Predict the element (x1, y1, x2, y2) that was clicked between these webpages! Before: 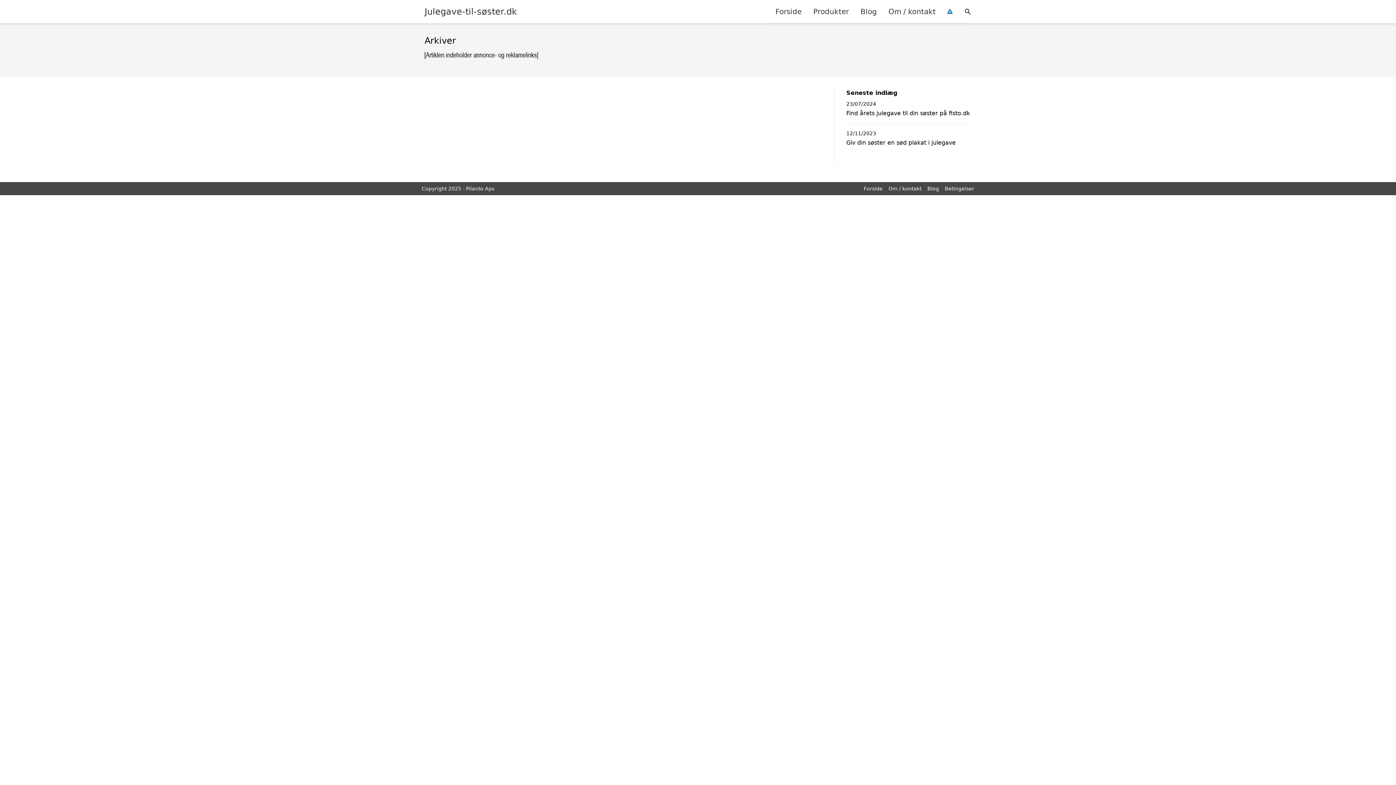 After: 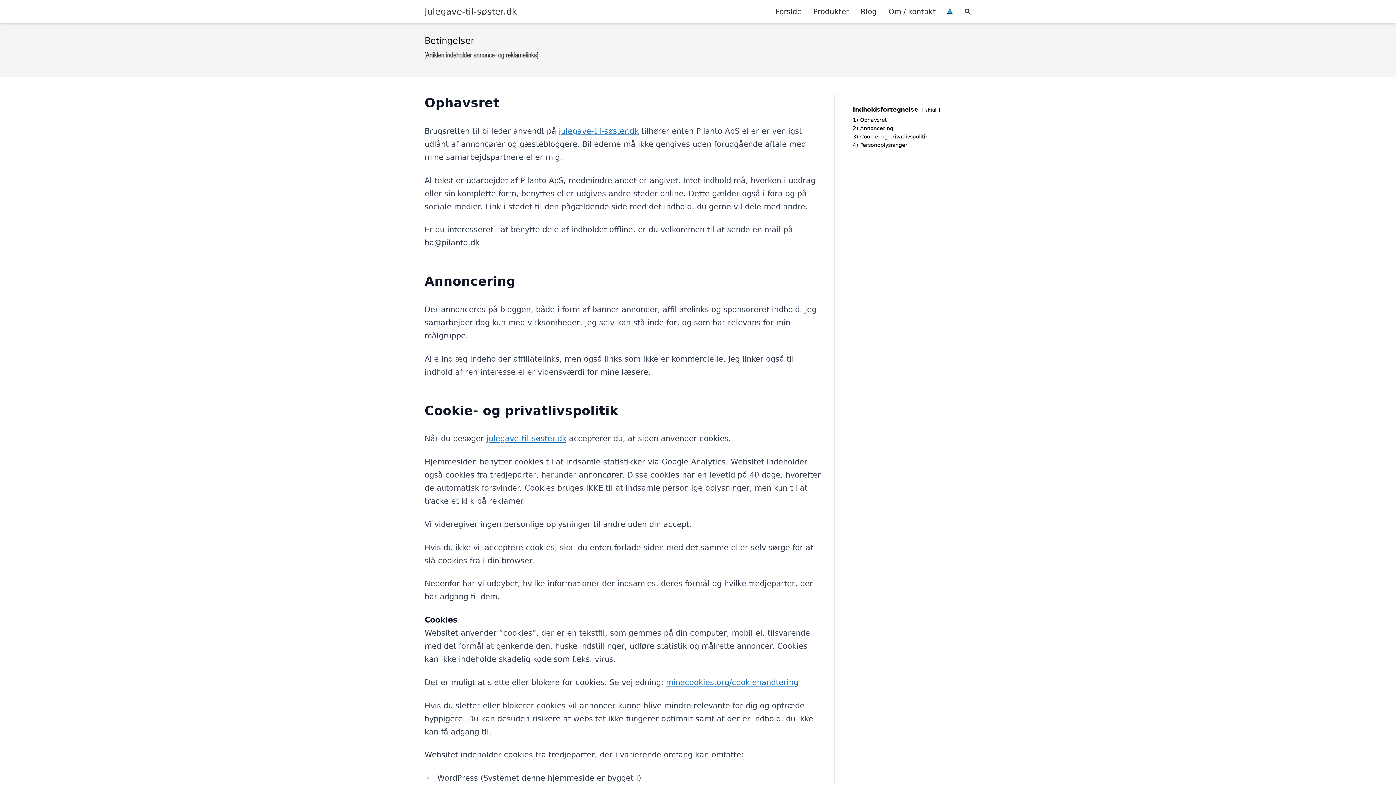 Action: label: Betingelser bbox: (945, 185, 974, 191)